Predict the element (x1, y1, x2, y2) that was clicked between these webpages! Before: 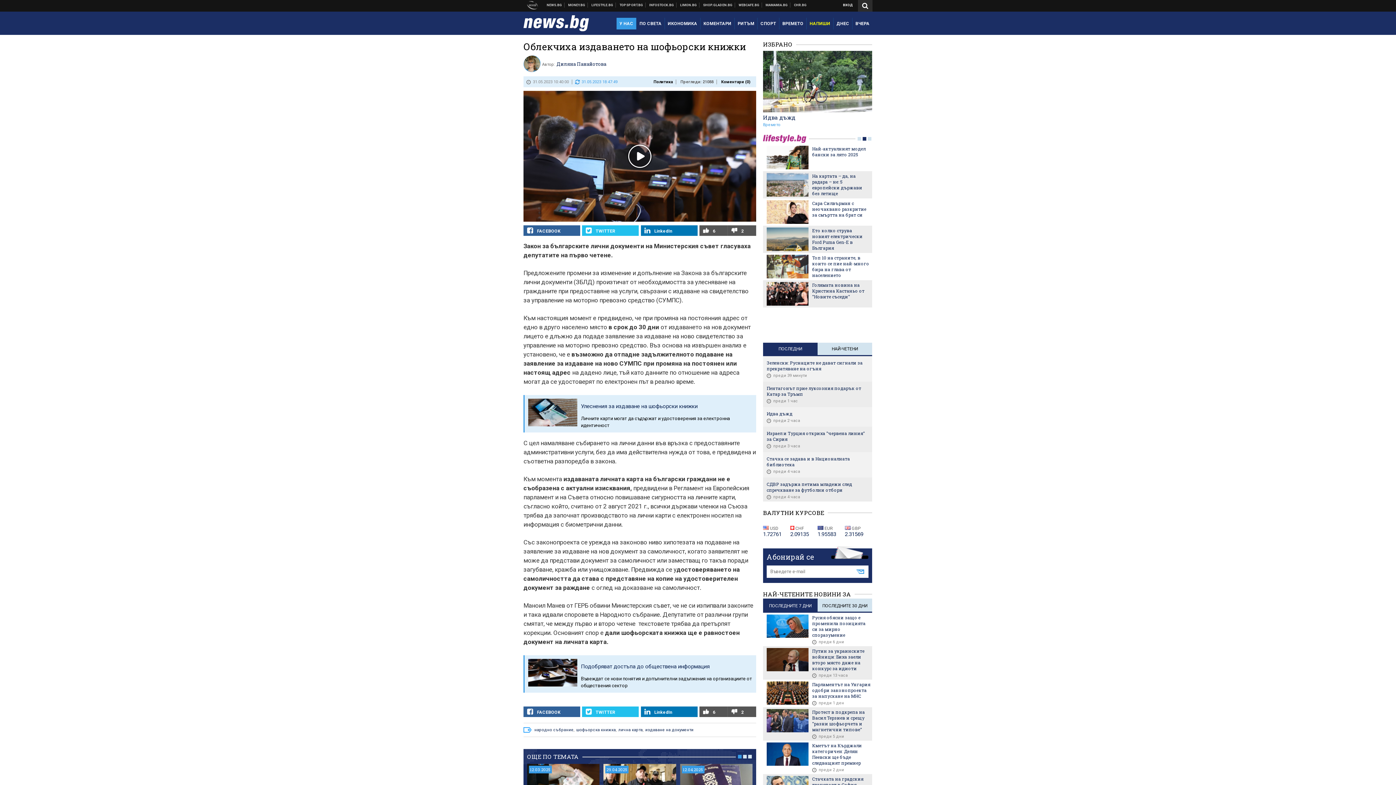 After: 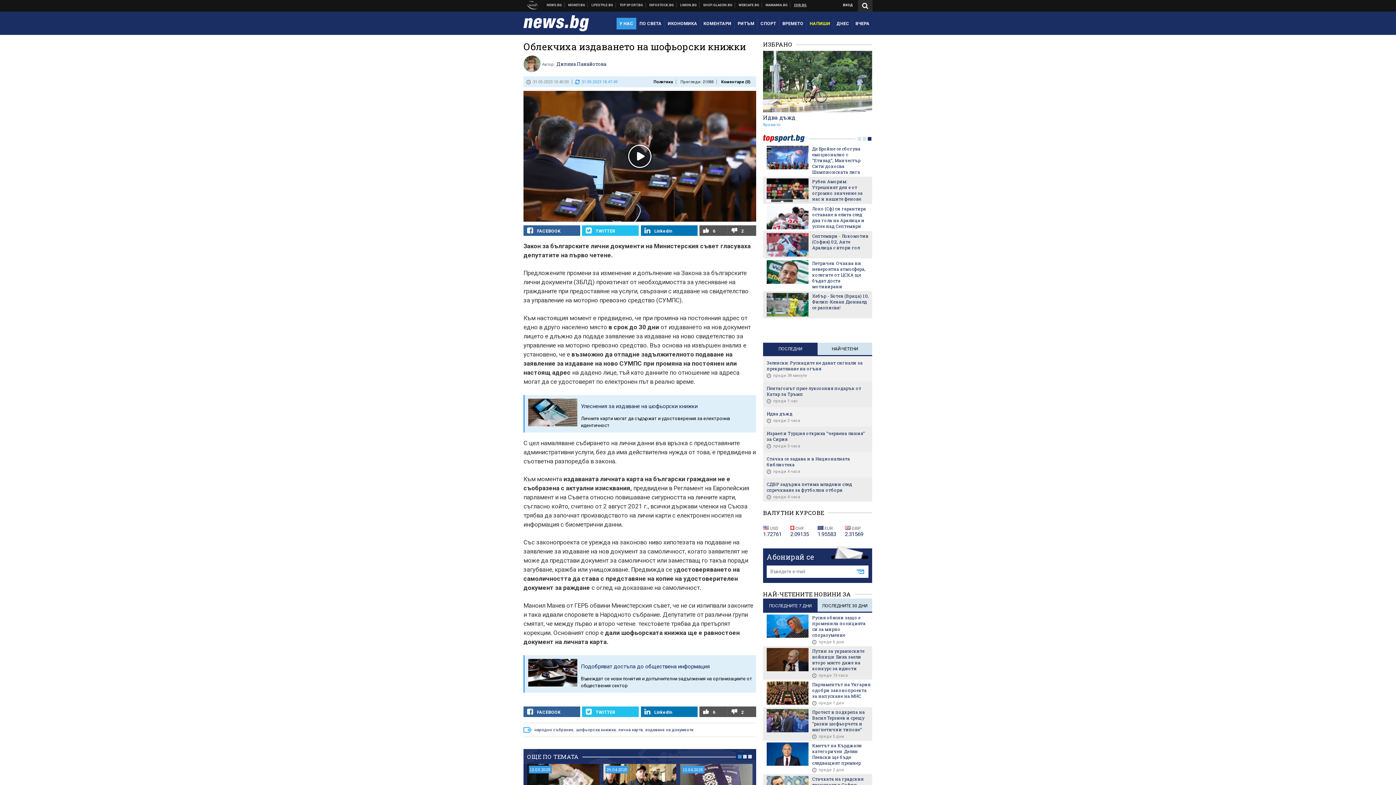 Action: bbox: (792, 2, 809, 7) label: CHR.BG